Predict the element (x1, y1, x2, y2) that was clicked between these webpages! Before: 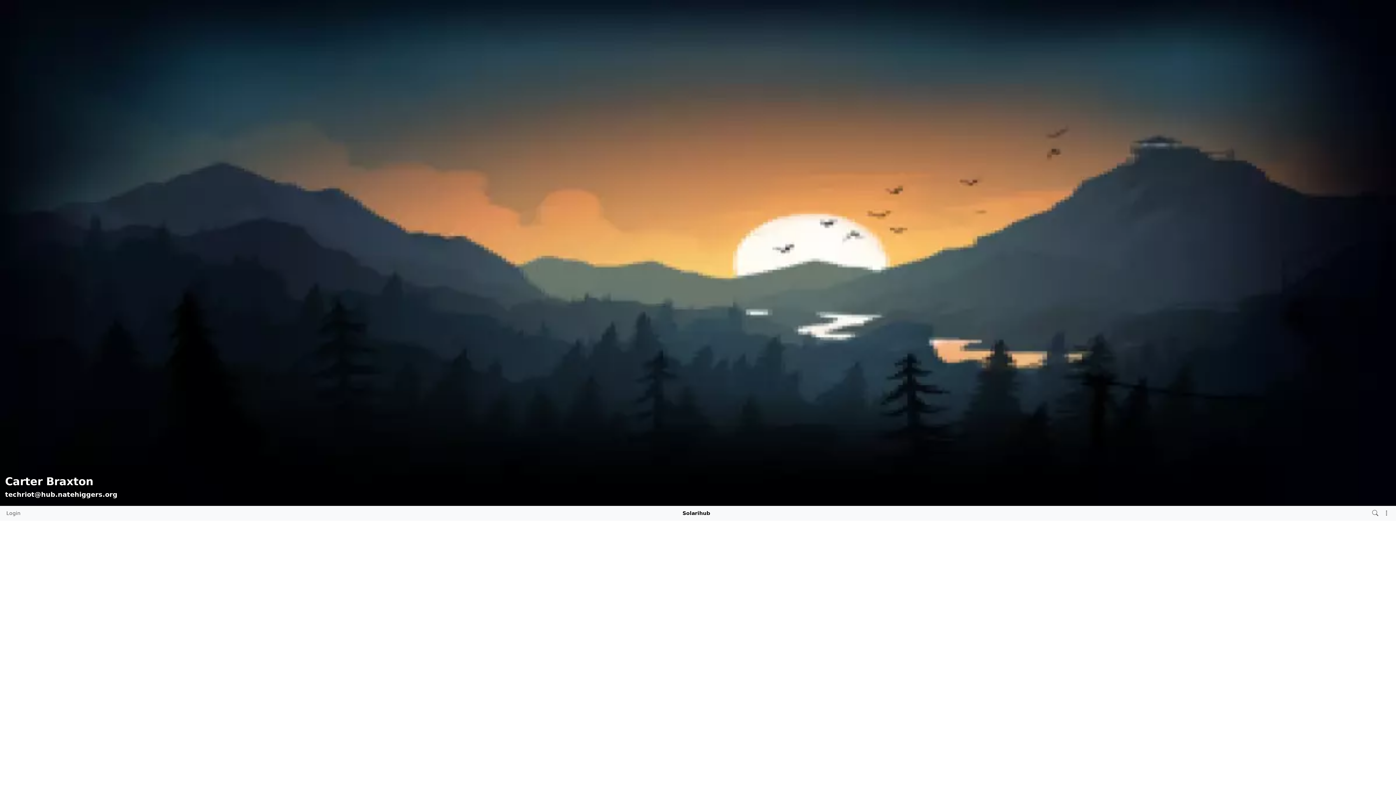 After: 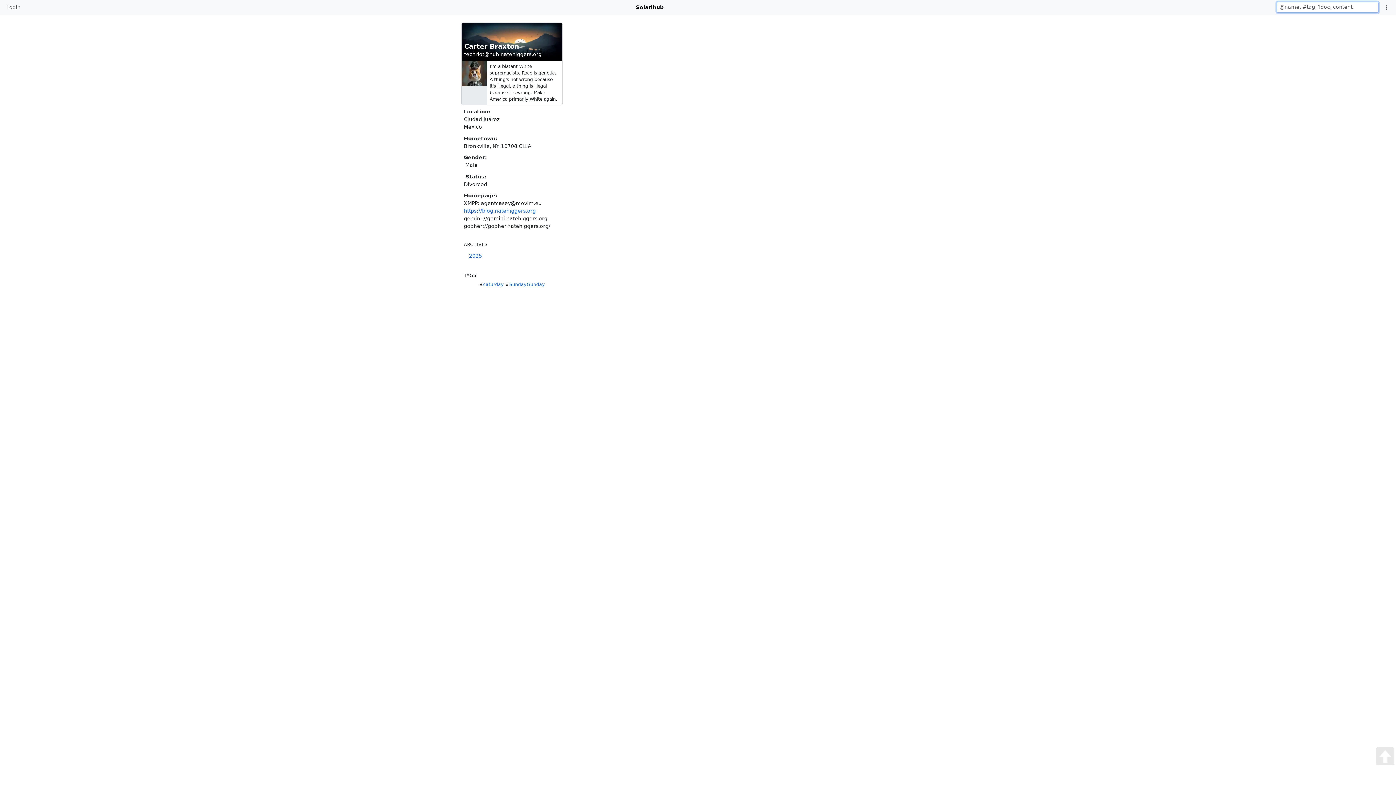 Action: bbox: (1370, 506, 1381, 520)